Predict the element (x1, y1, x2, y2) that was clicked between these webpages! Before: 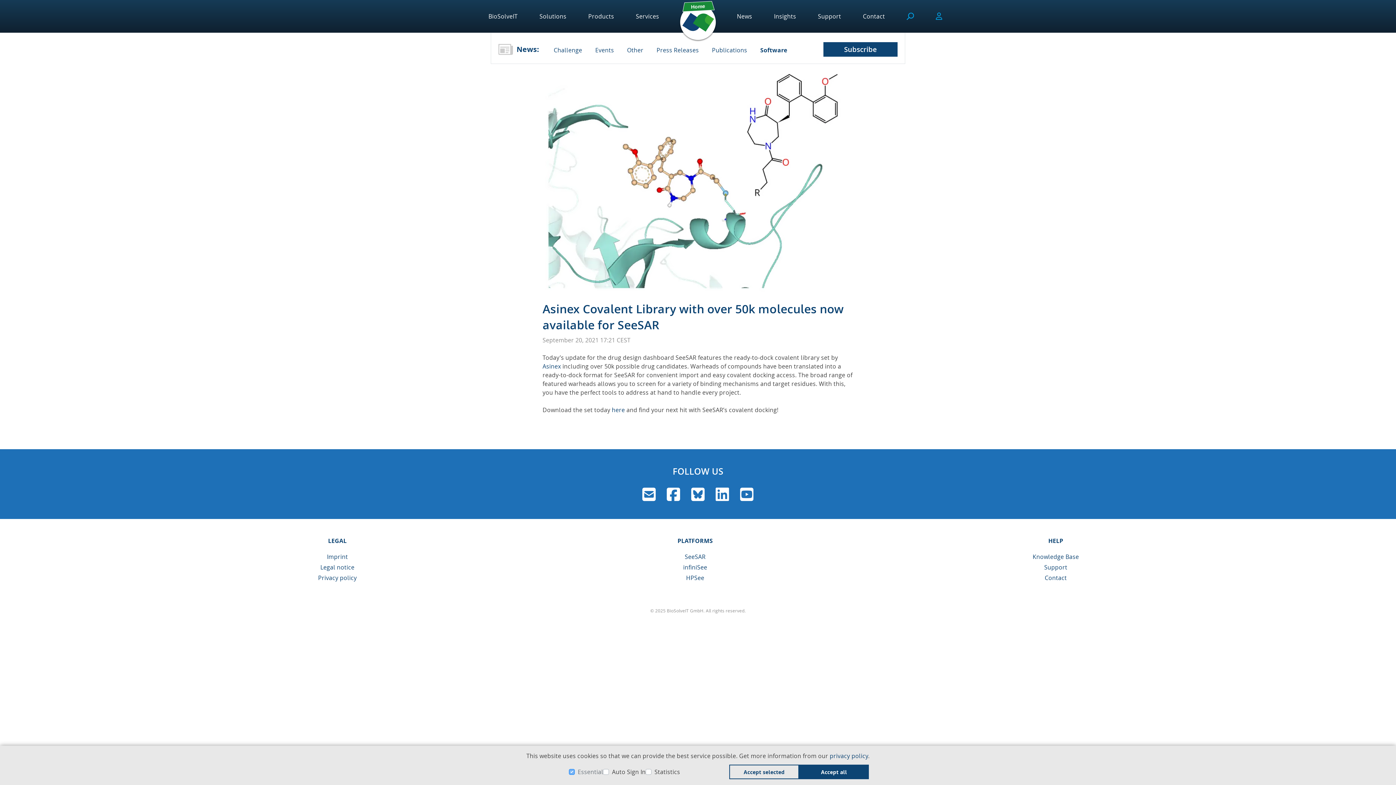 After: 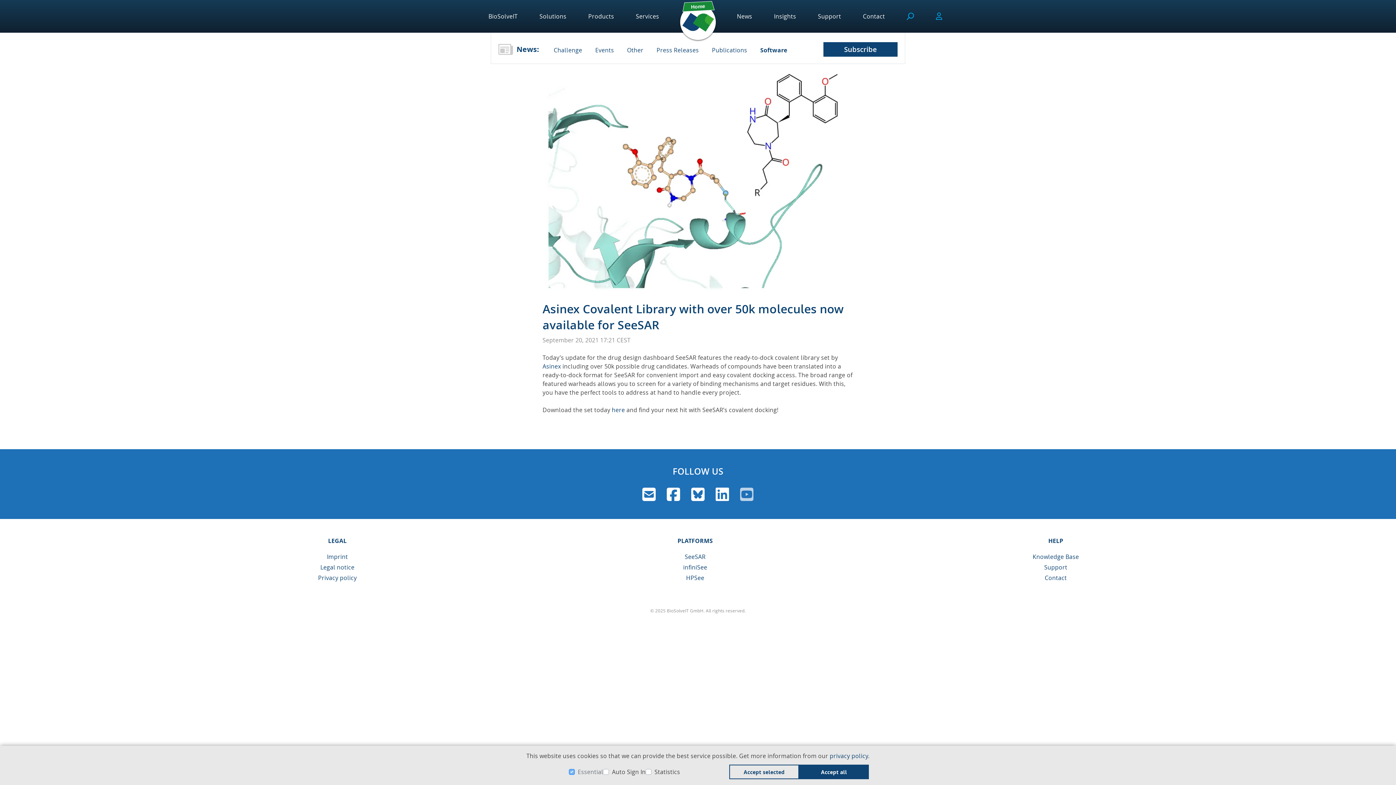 Action: bbox: (740, 486, 753, 502)